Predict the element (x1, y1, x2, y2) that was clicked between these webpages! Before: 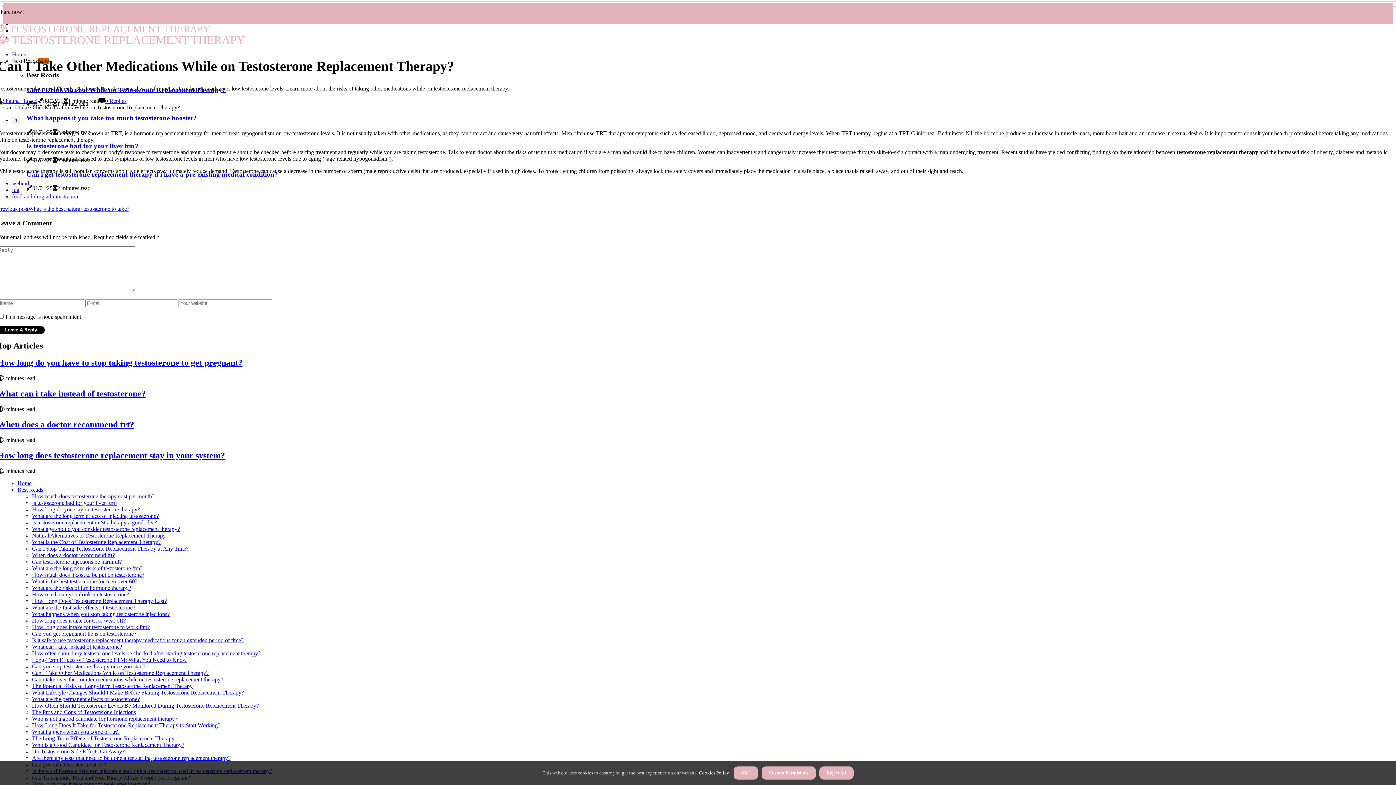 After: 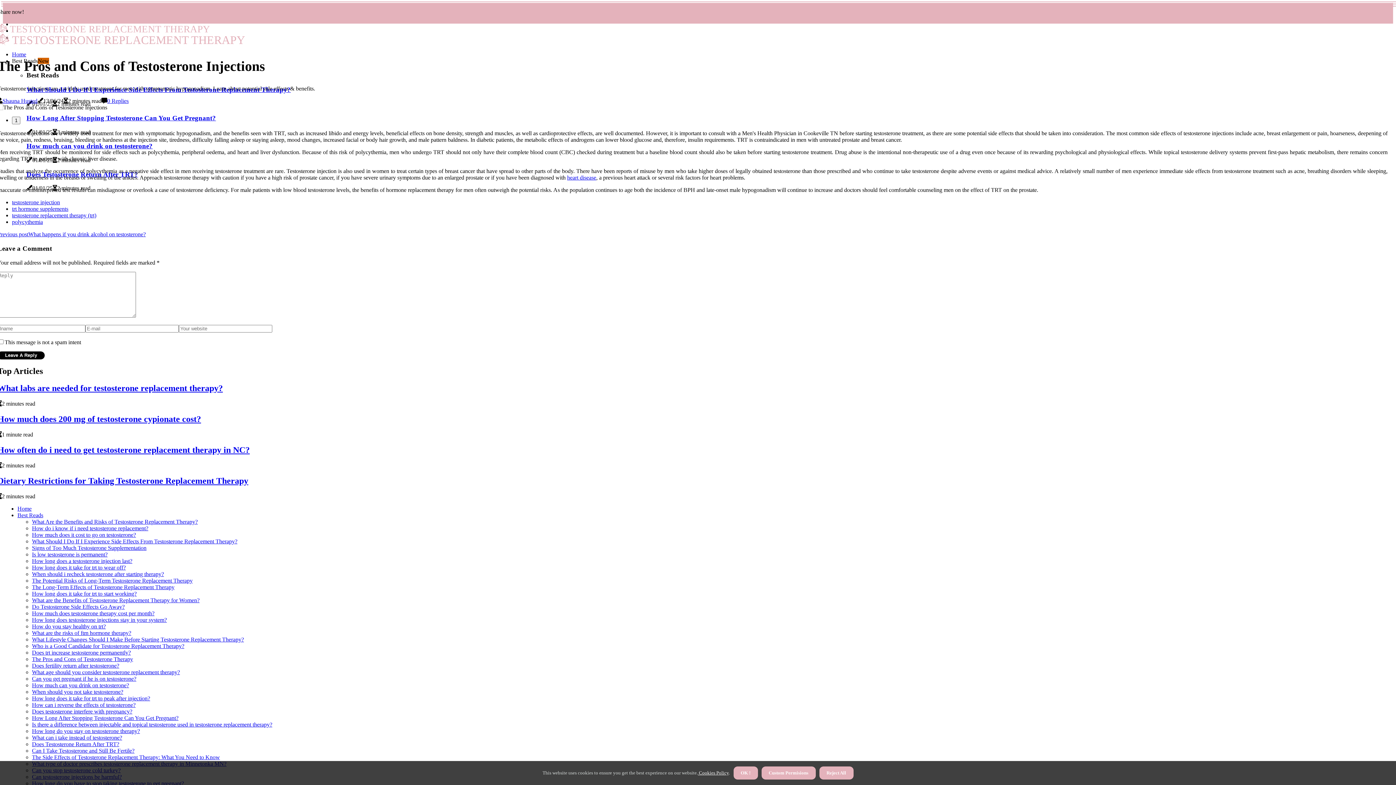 Action: label: The Pros and Cons of Testosterone Injections bbox: (32, 709, 136, 715)